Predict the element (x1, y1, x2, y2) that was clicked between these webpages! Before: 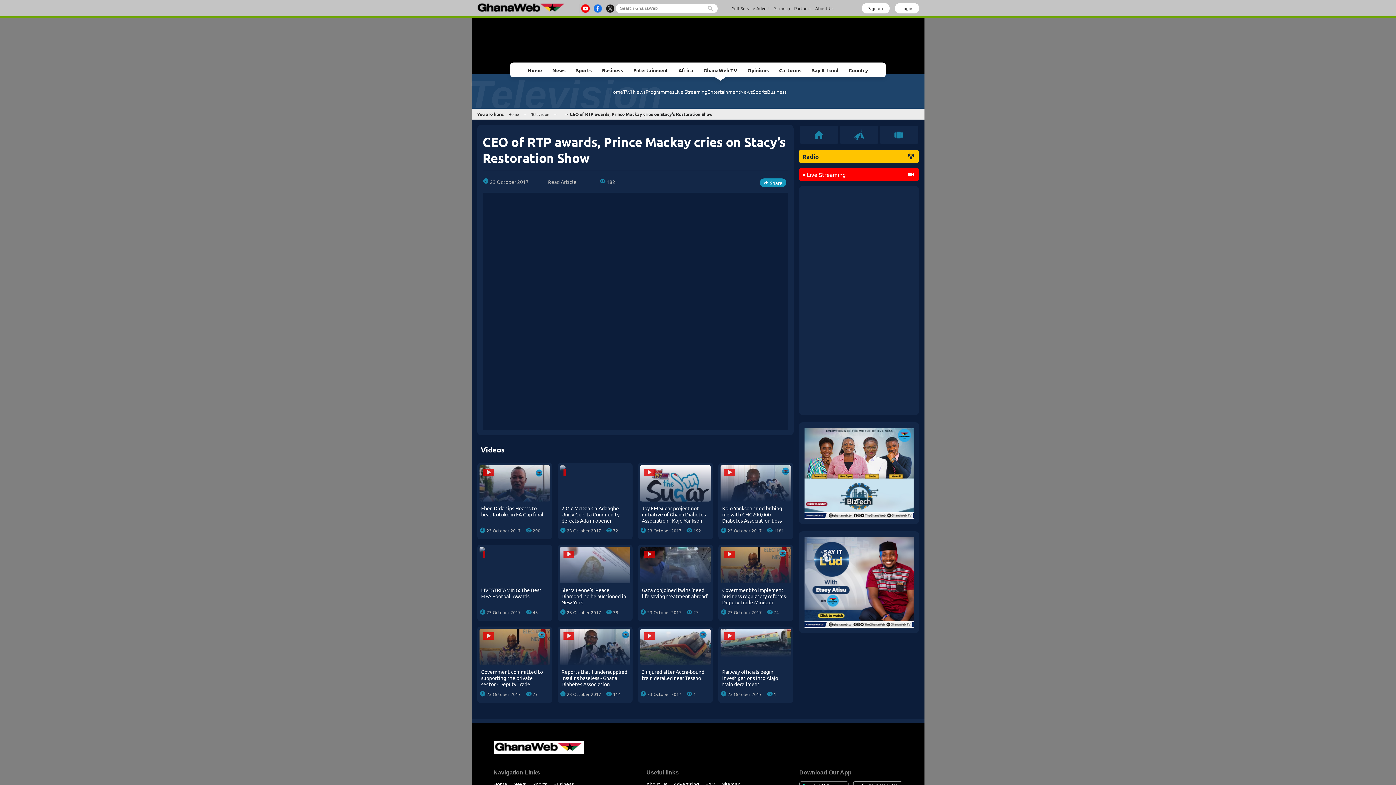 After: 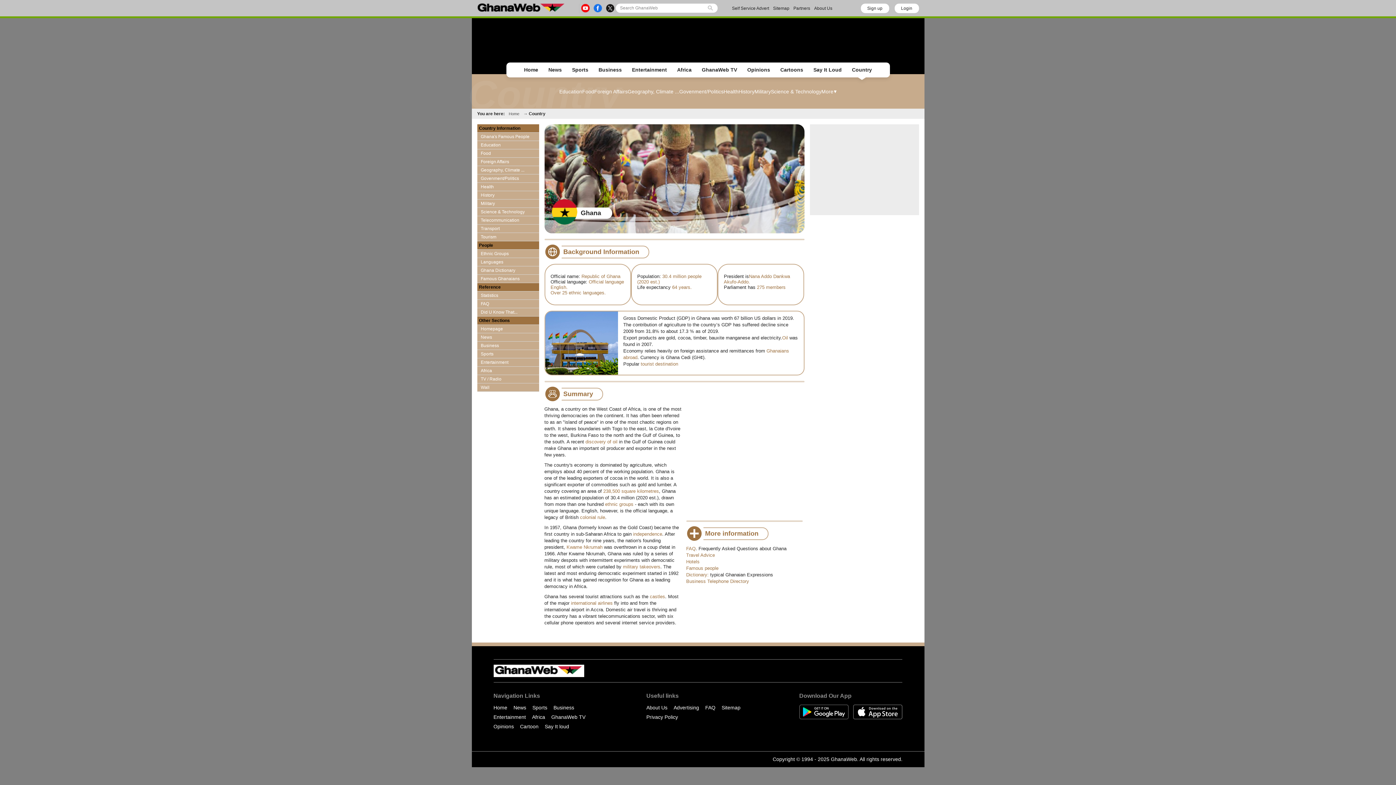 Action: label: Country bbox: (843, 64, 873, 76)